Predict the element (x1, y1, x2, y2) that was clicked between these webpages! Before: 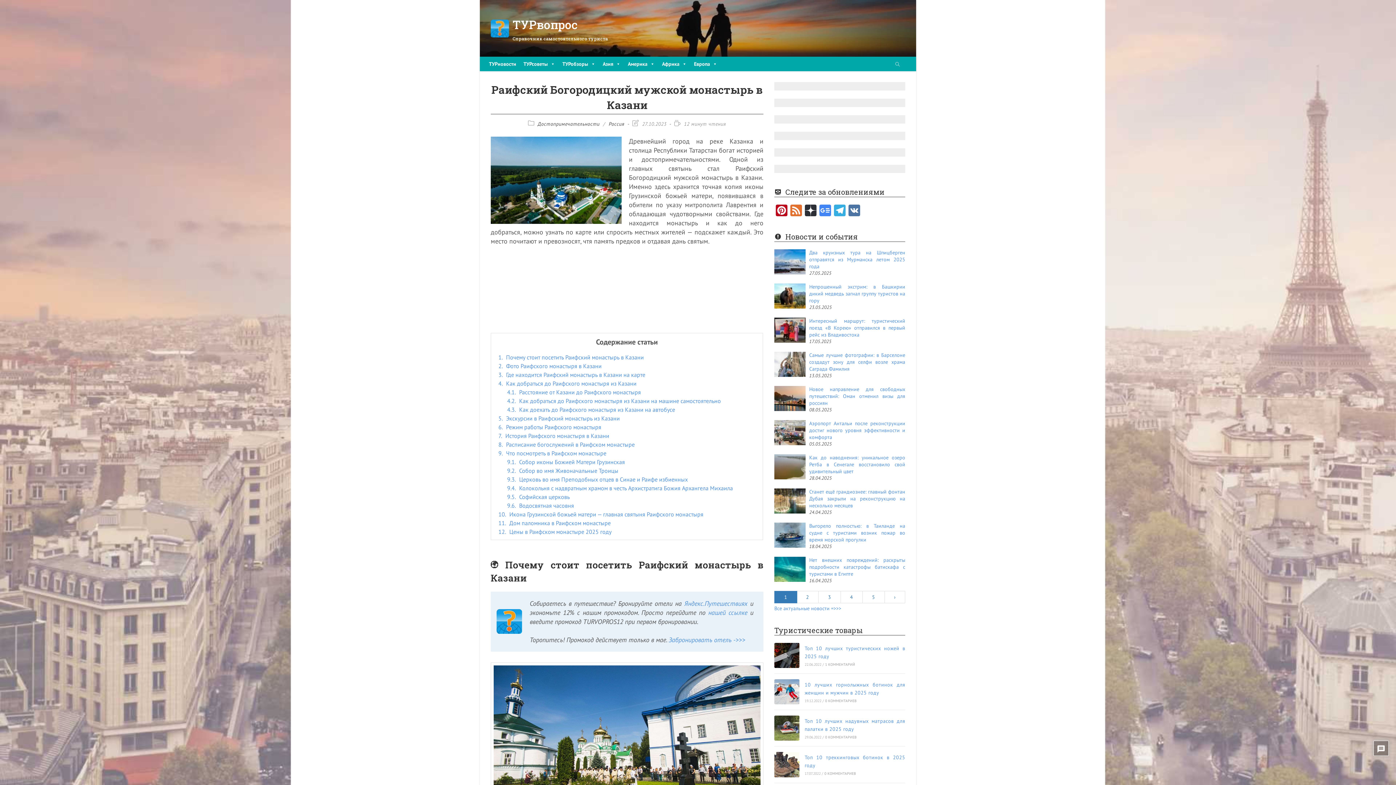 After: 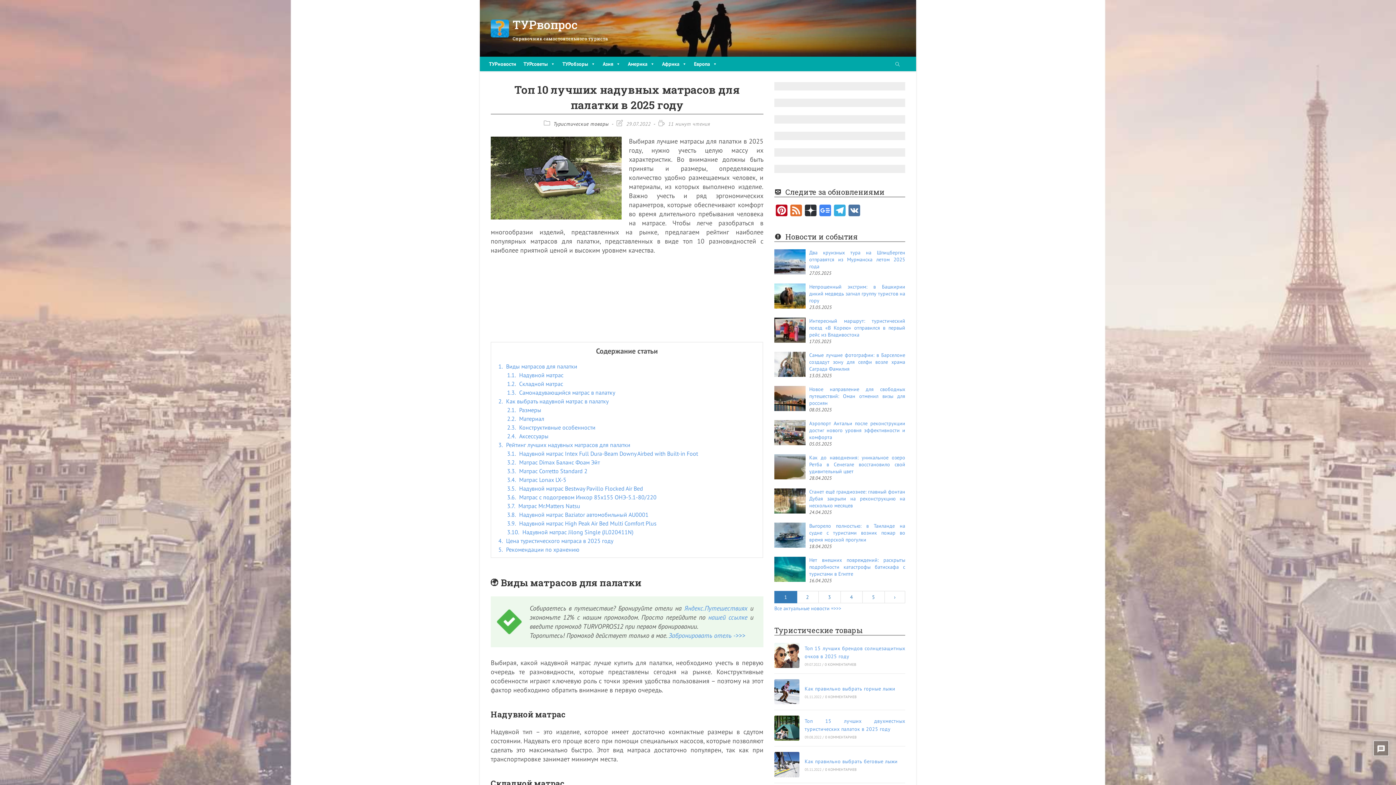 Action: bbox: (774, 716, 799, 741)